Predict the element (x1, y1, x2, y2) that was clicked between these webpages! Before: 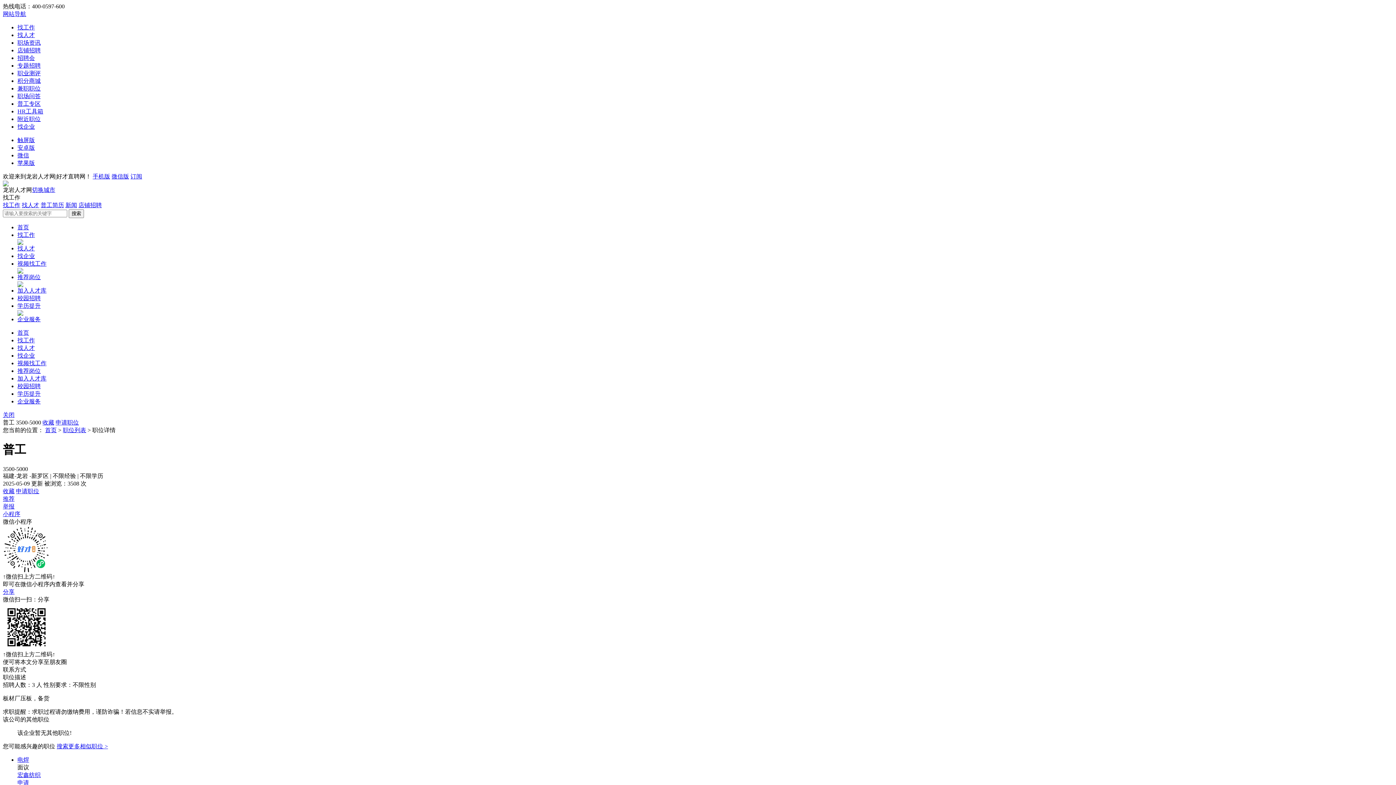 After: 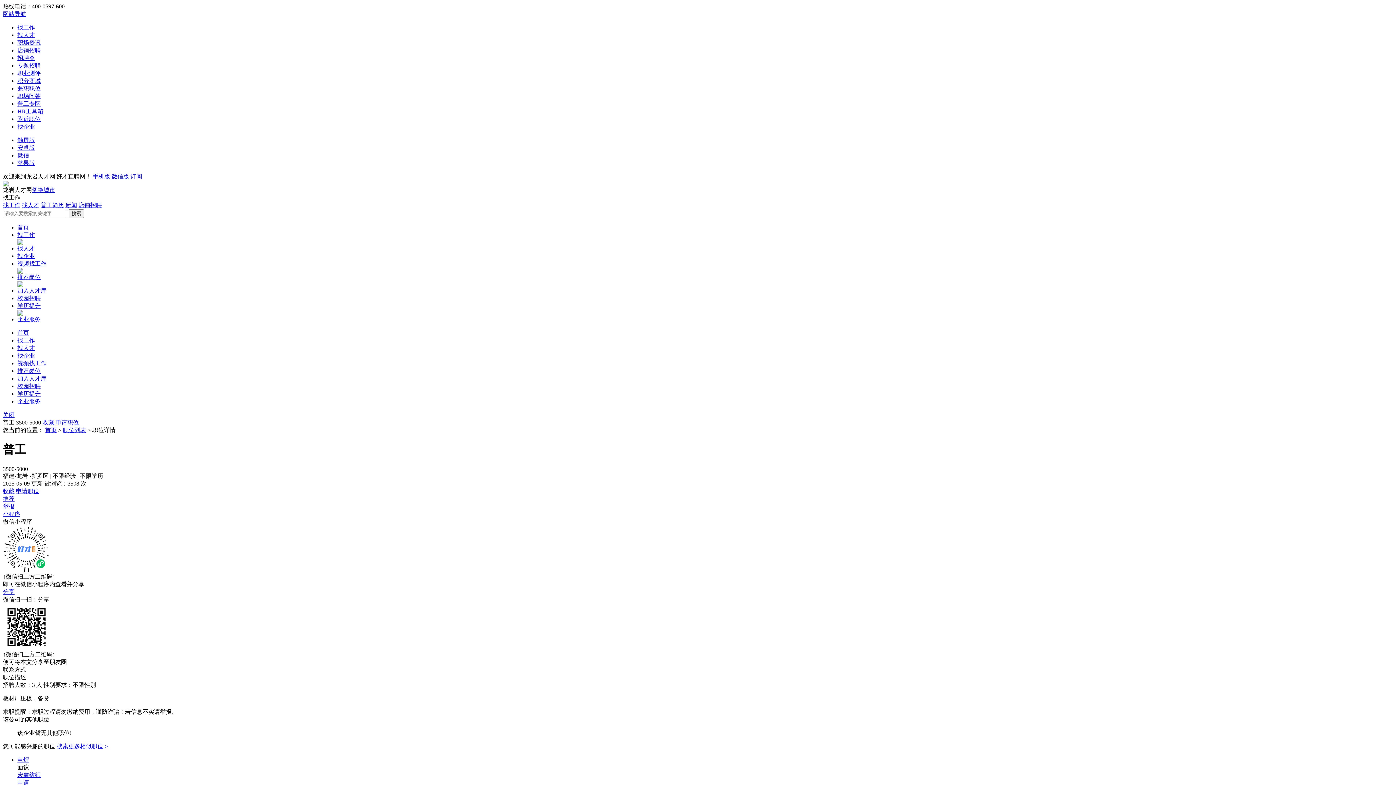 Action: label: 收藏 bbox: (2, 488, 14, 494)